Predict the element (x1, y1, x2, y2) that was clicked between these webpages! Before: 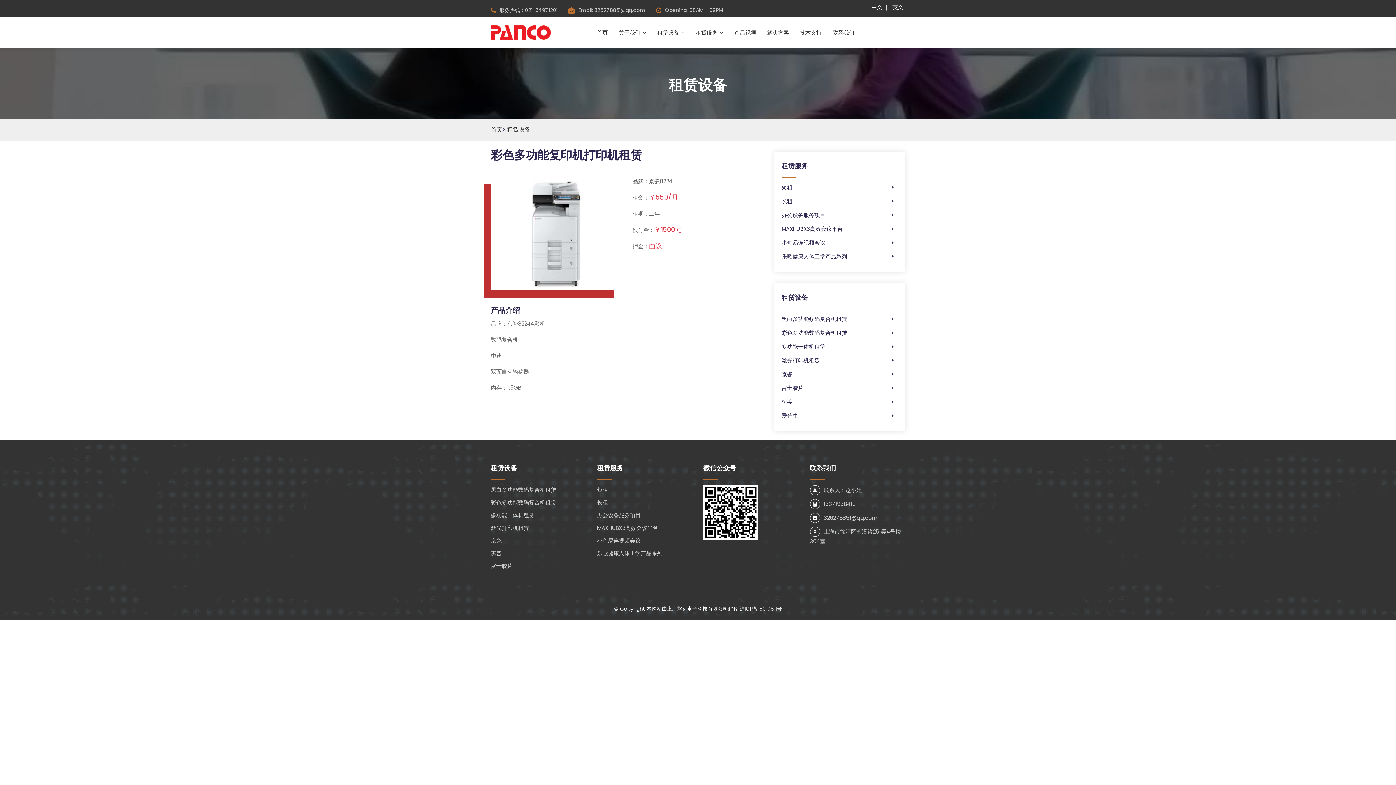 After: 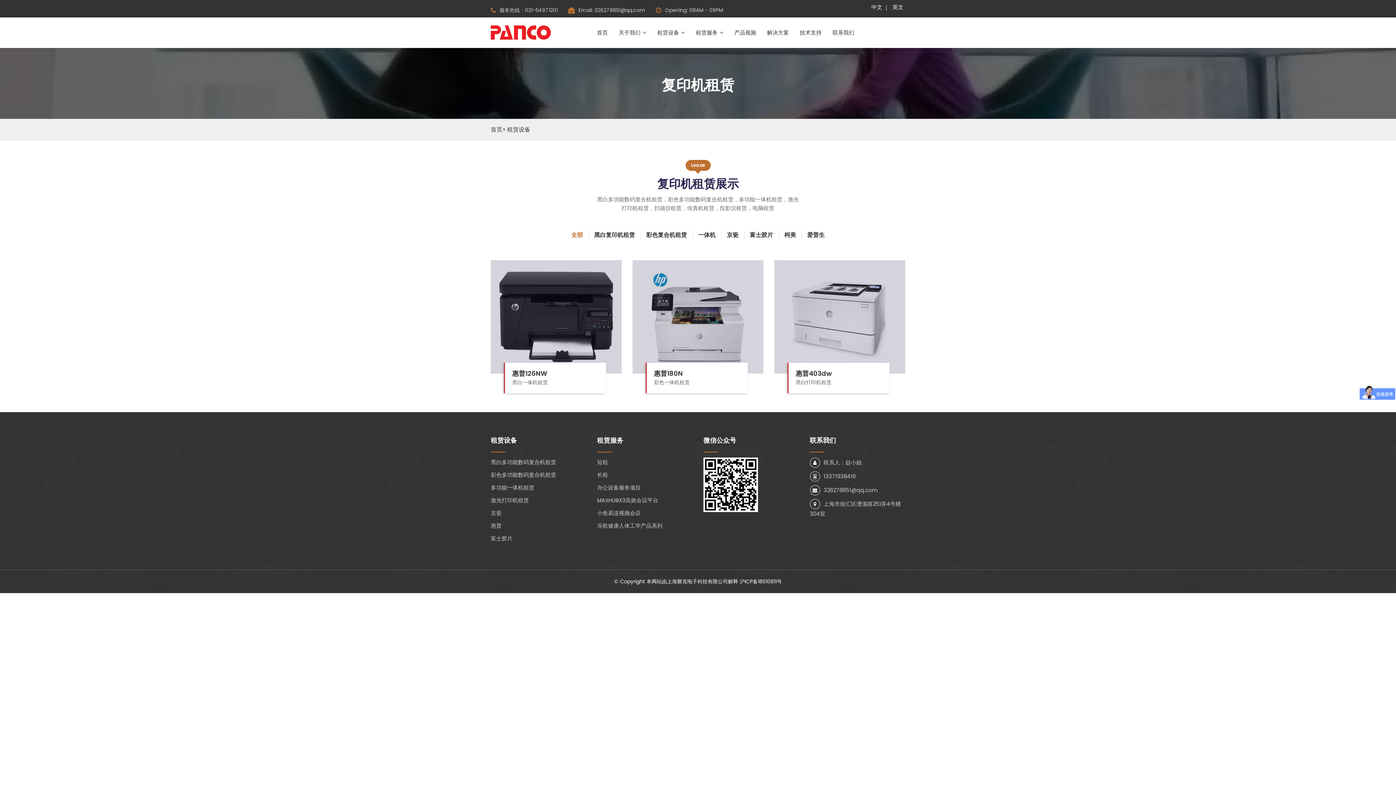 Action: bbox: (490, 549, 501, 557) label: 惠普